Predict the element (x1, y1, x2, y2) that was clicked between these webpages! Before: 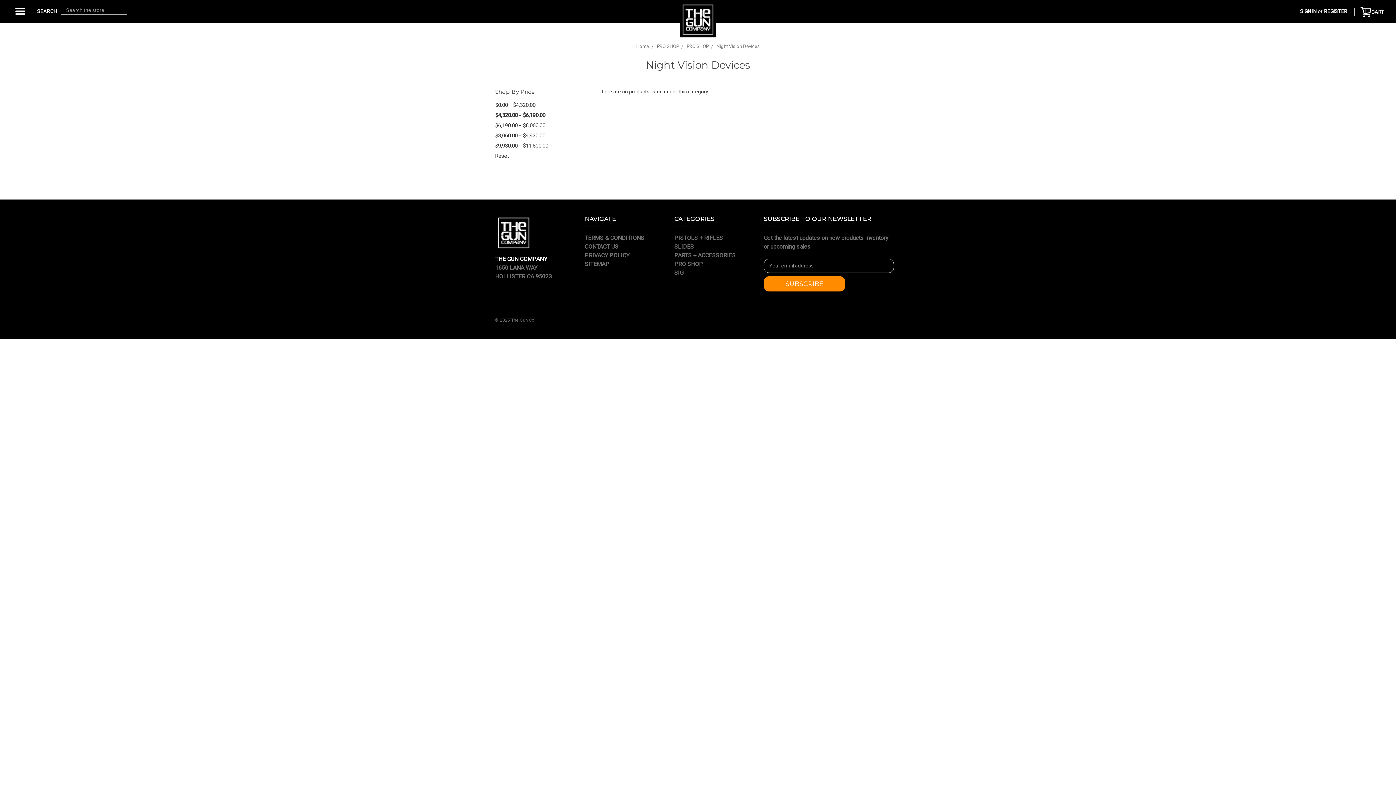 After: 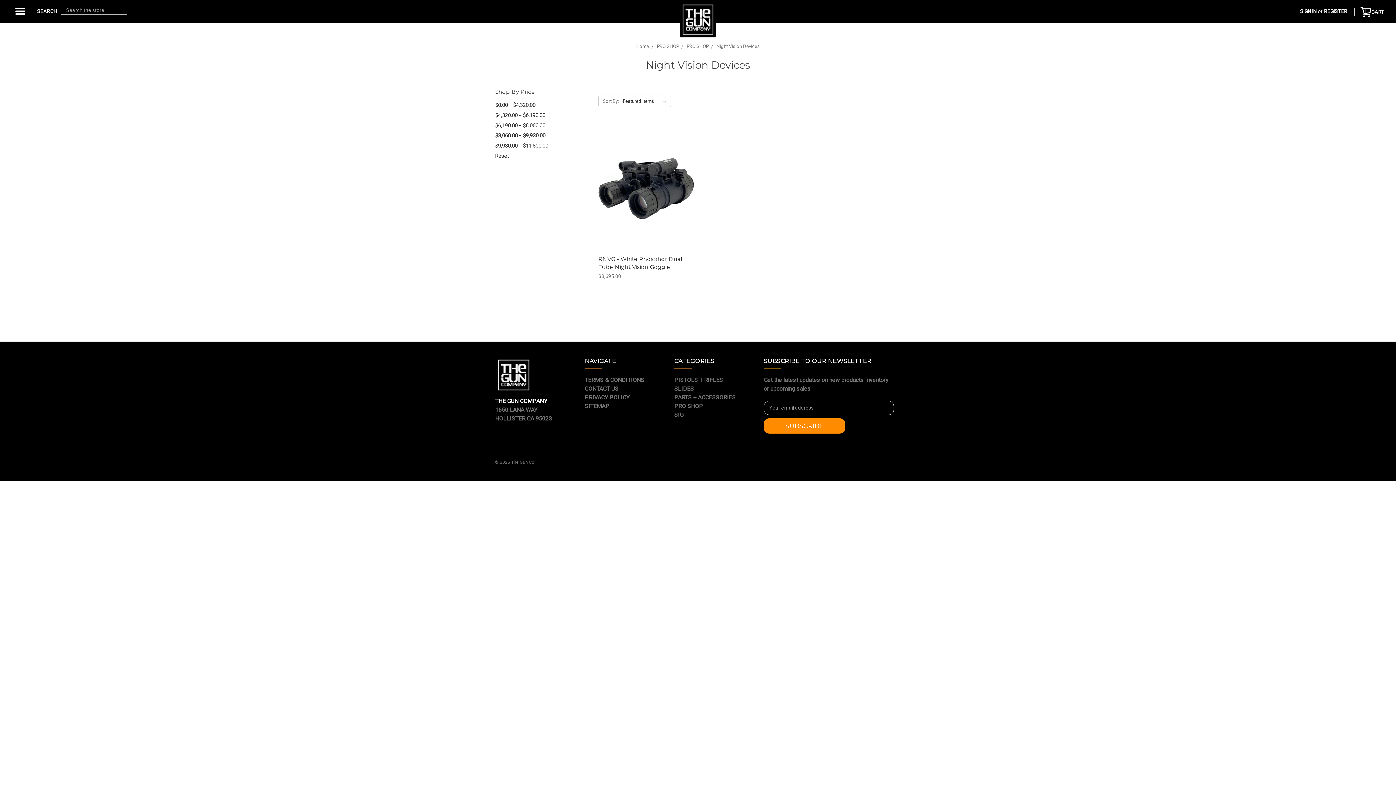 Action: bbox: (495, 130, 591, 140) label: $8,060.00 - $9,930.00